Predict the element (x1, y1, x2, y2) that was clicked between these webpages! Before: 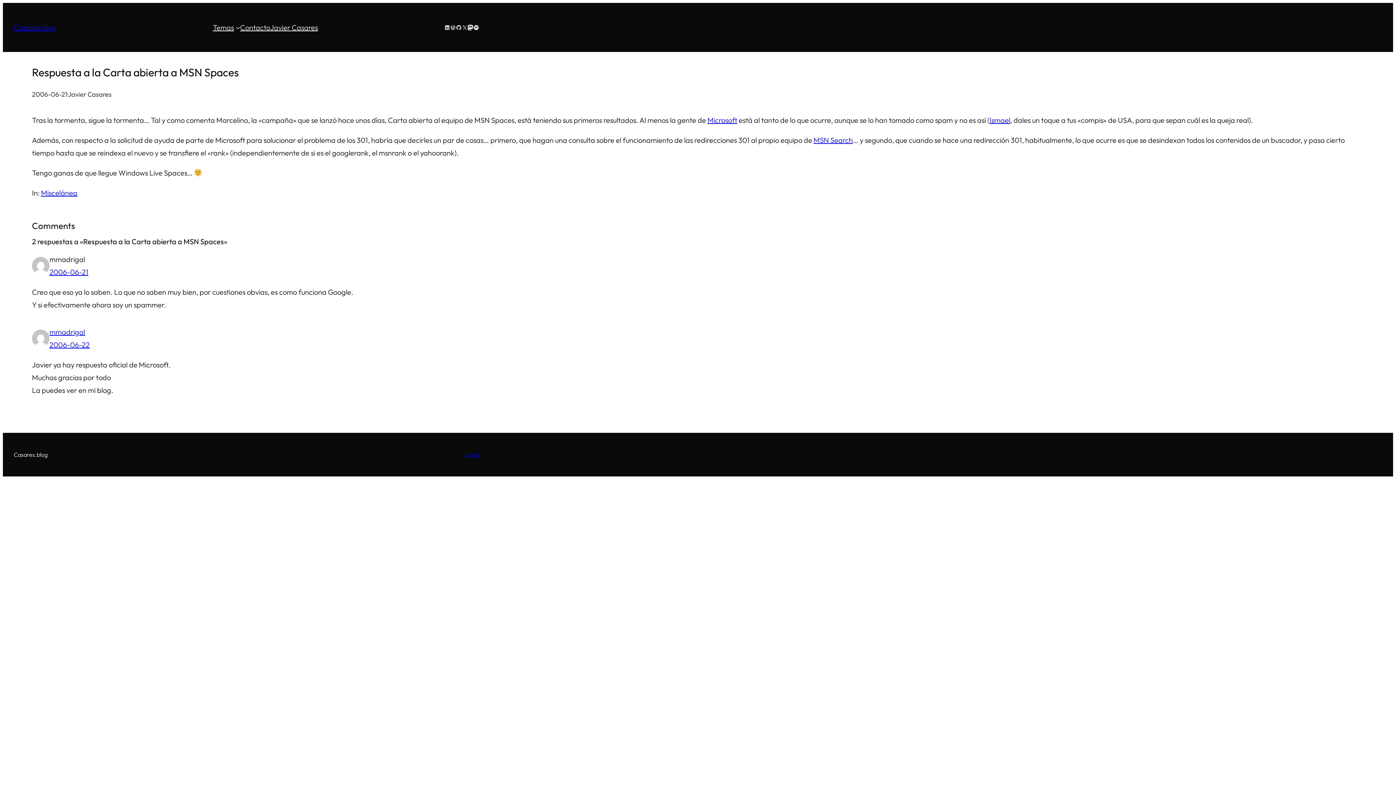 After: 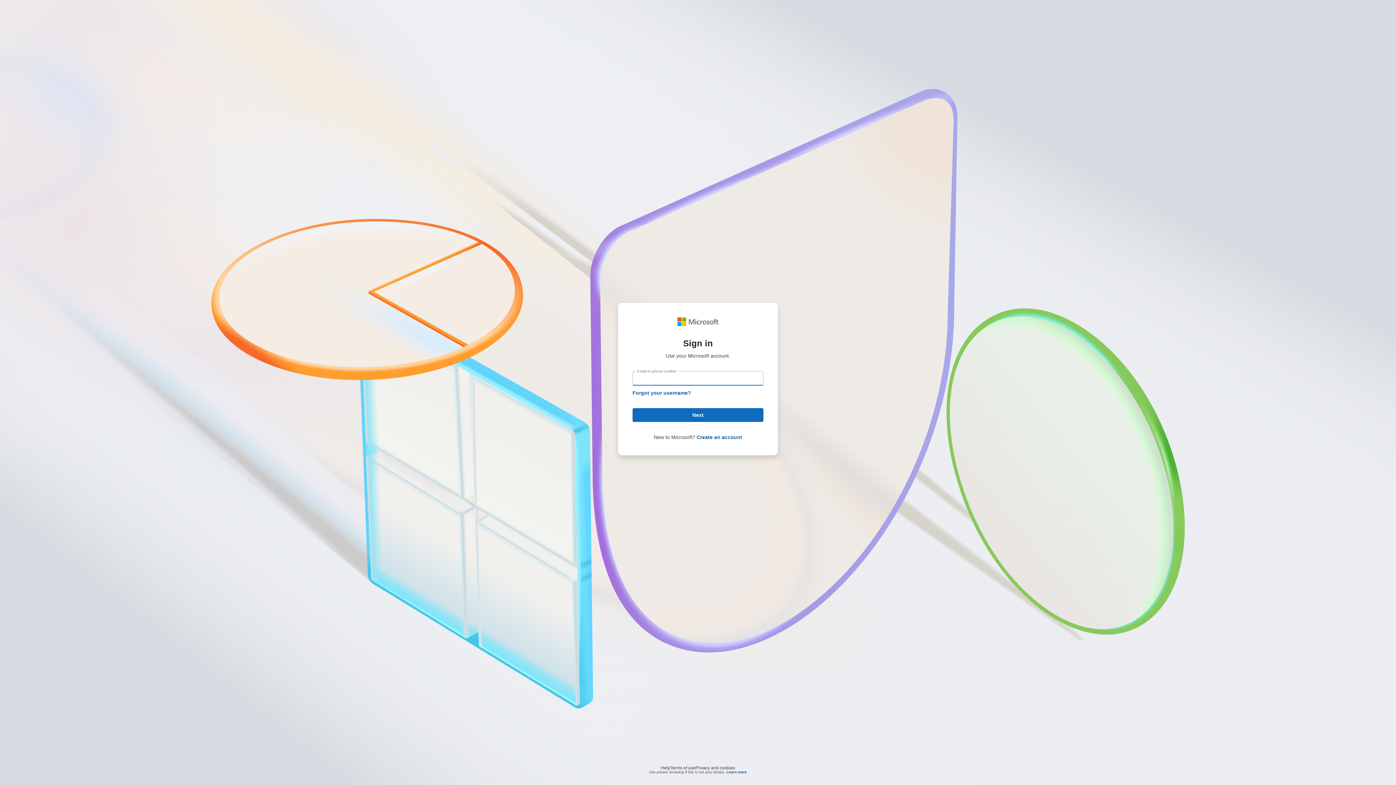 Action: bbox: (49, 327, 85, 336) label: mmadrigal